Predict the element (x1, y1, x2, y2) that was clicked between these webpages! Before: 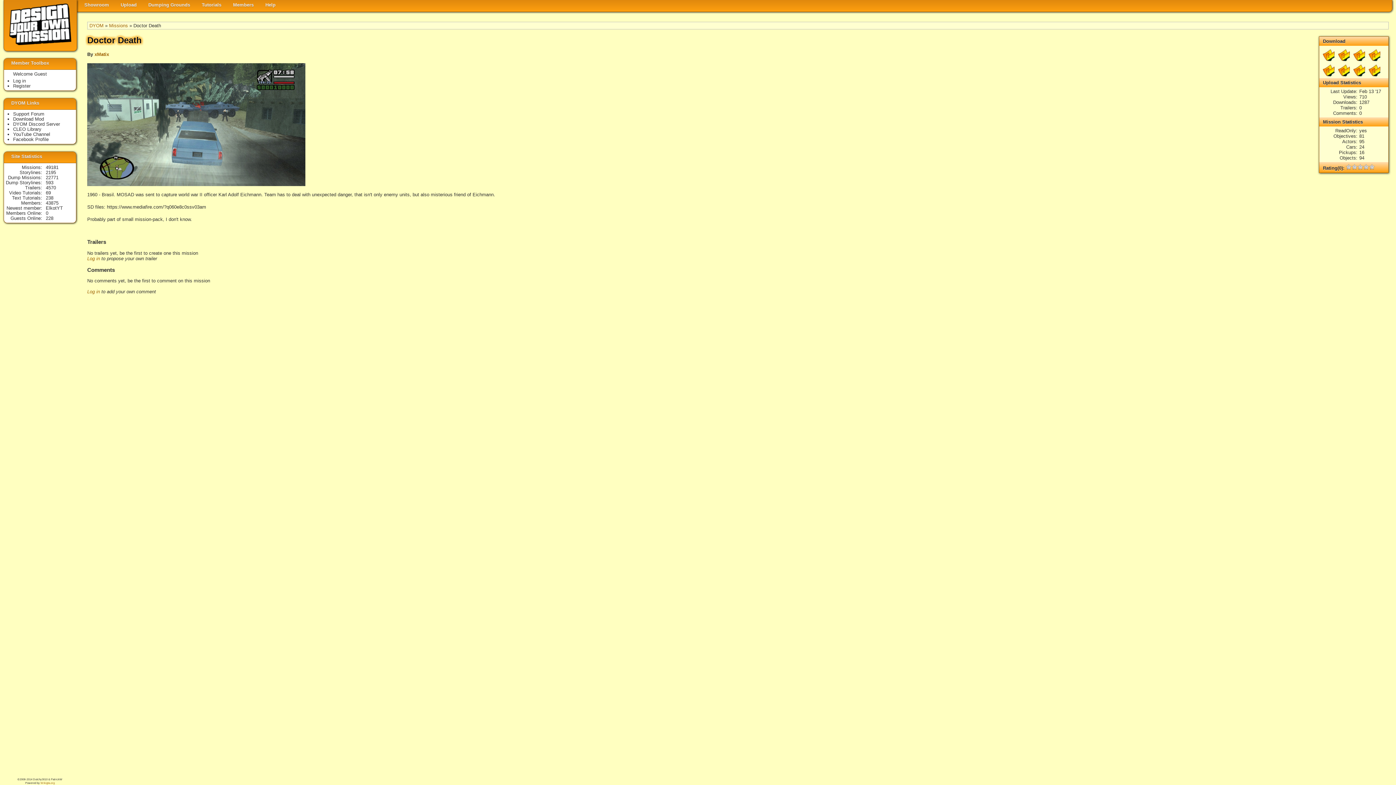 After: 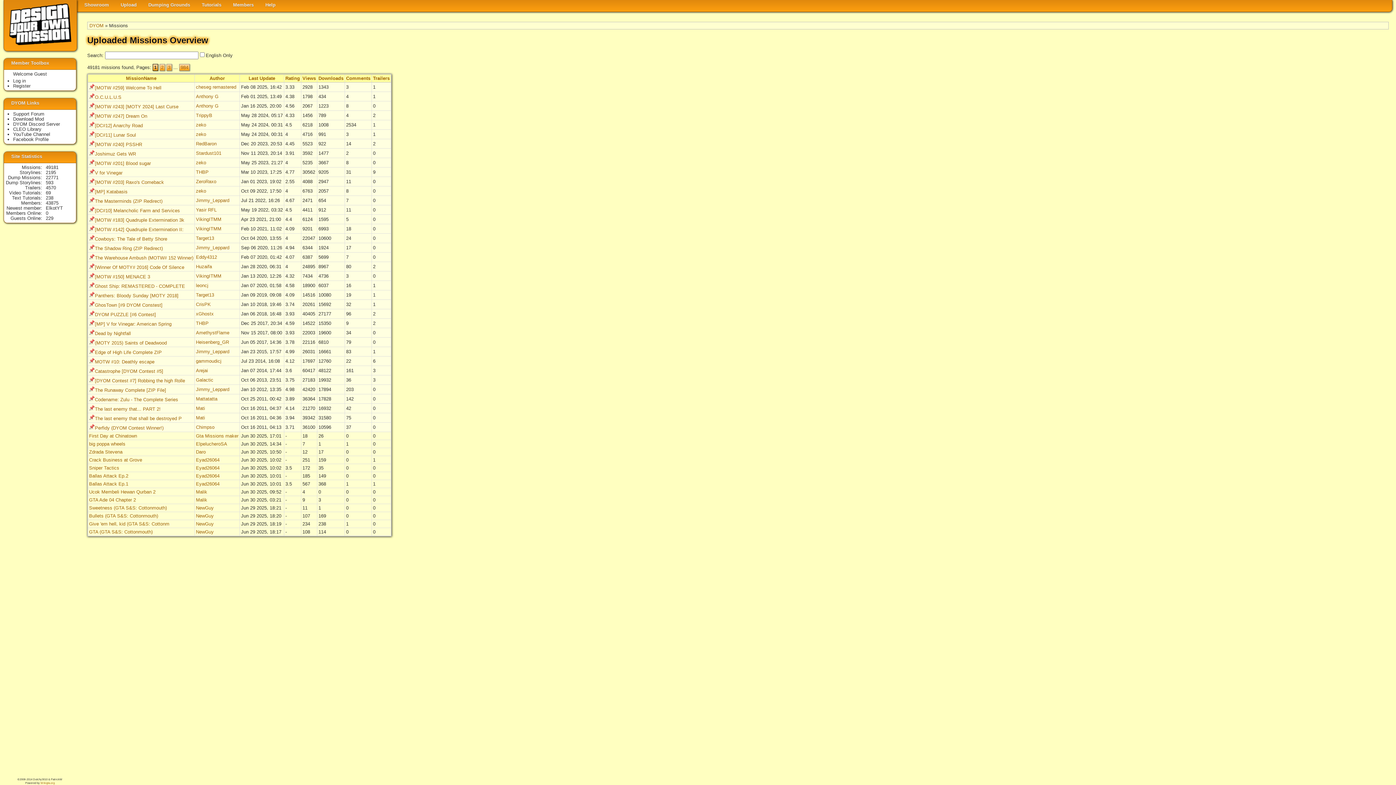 Action: label: Missions bbox: (109, 22, 128, 28)